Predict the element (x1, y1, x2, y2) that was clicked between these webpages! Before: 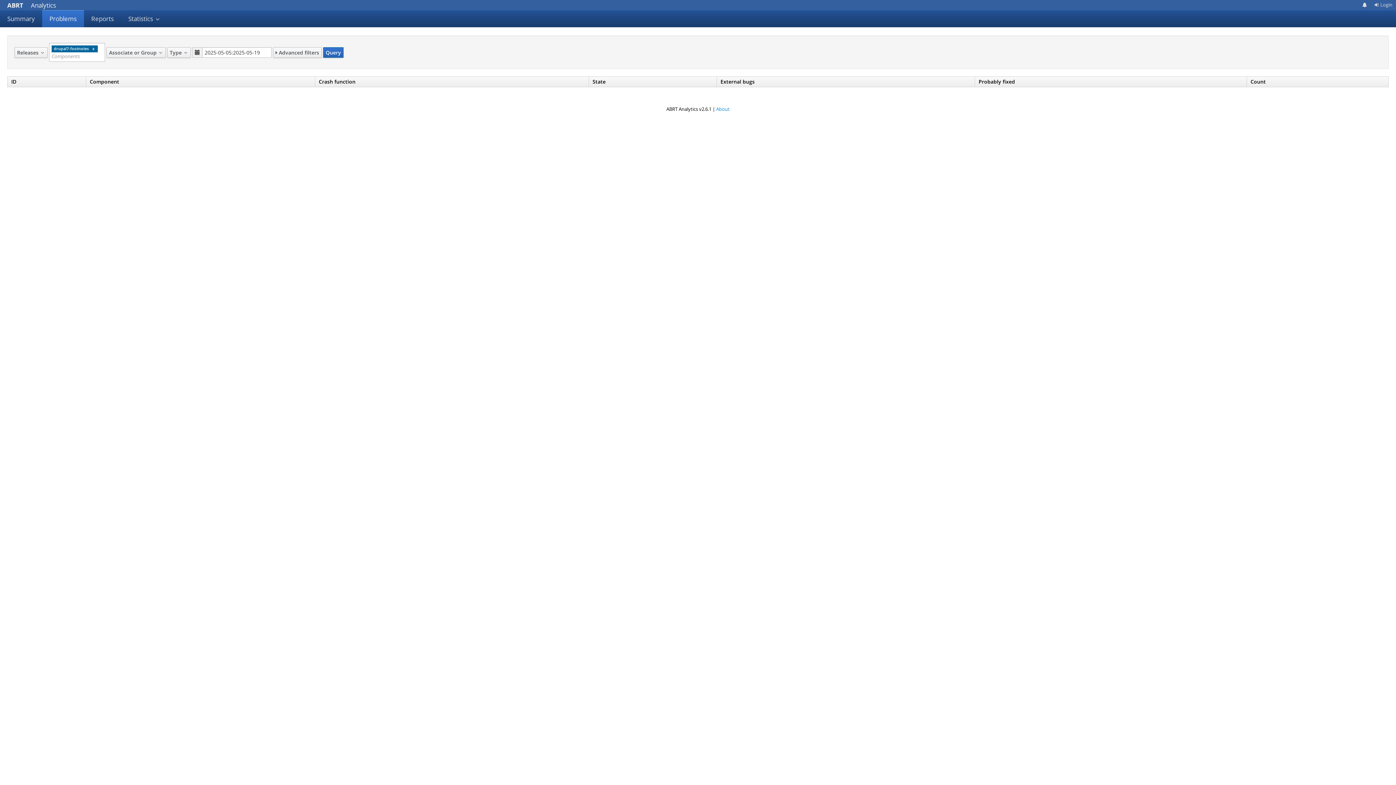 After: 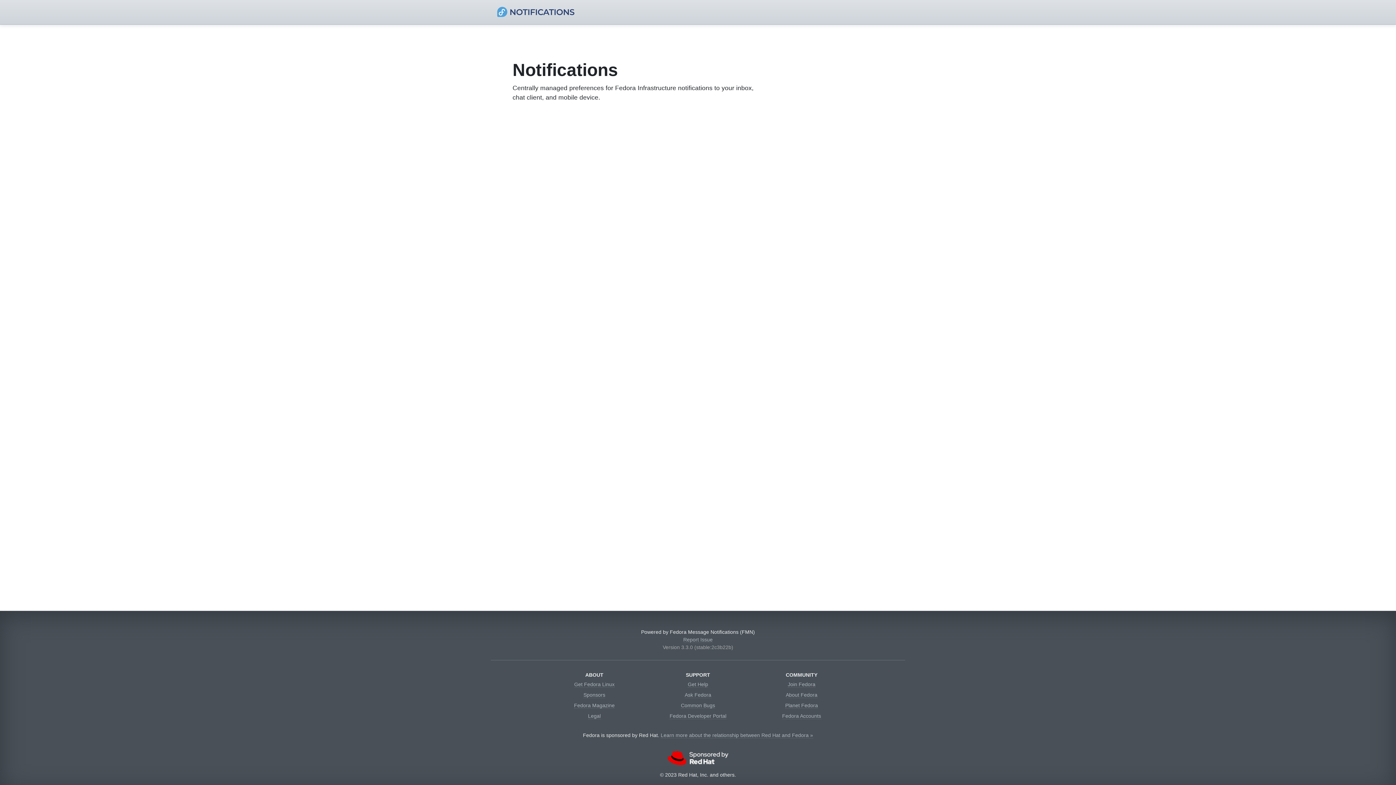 Action: bbox: (1359, 0, 1371, 9)